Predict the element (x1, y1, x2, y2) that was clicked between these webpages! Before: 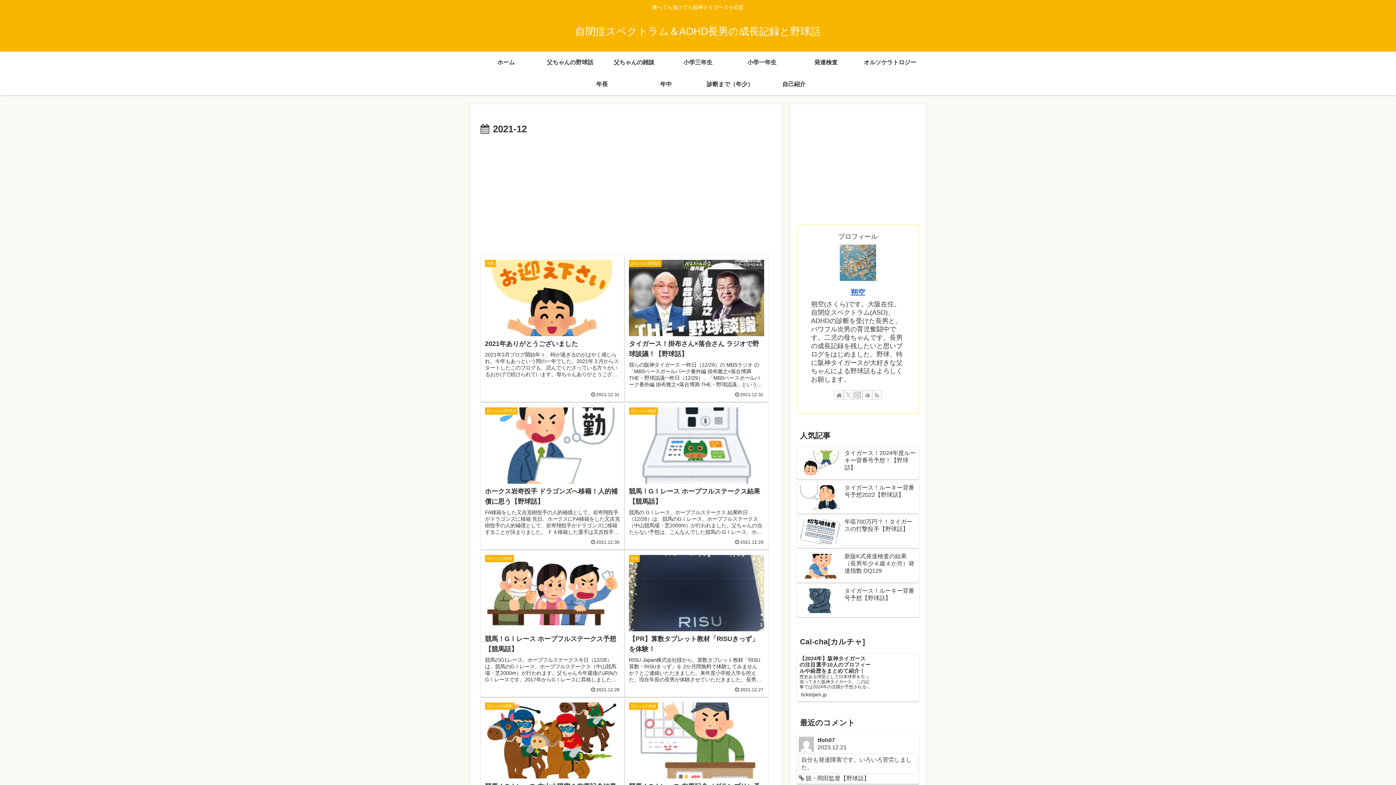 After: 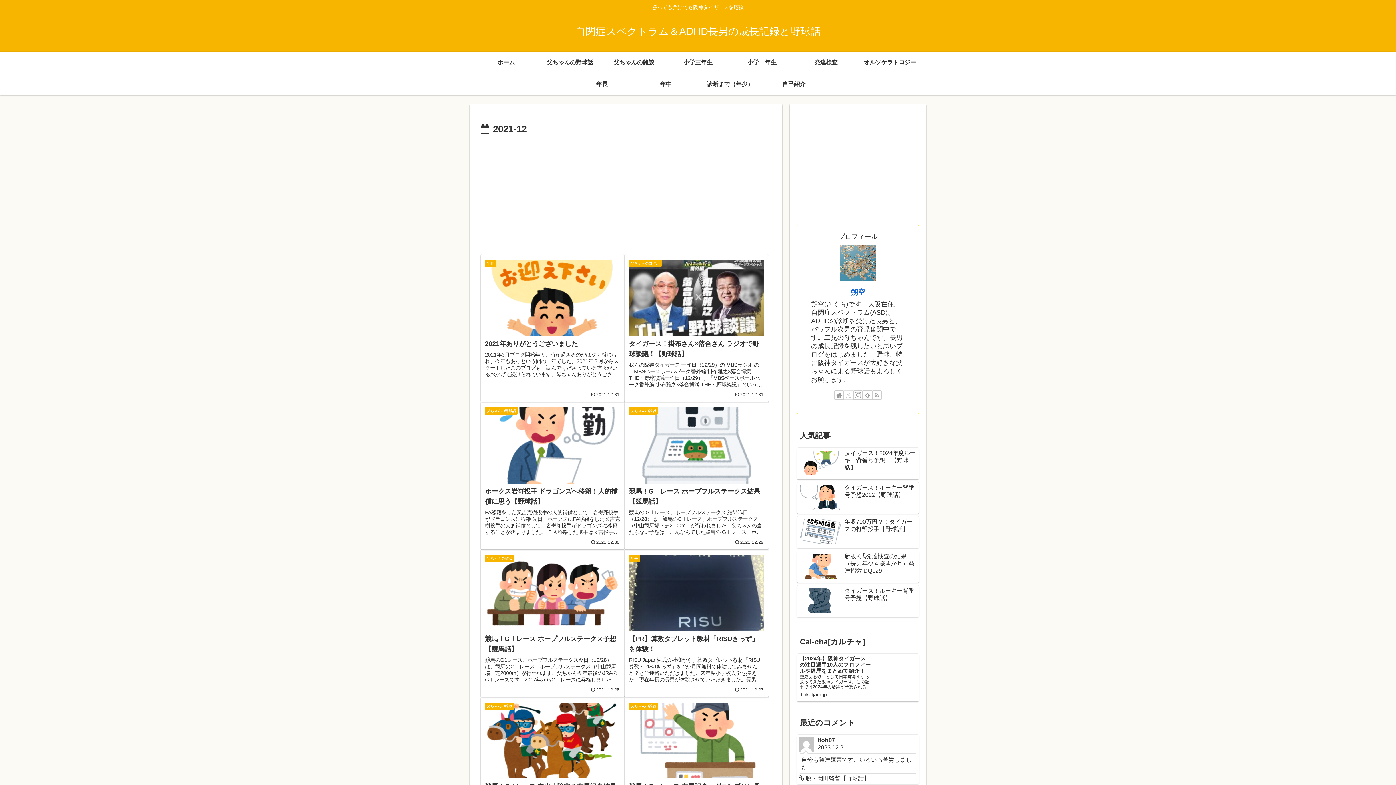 Action: bbox: (844, 390, 853, 400) label: Xをフォロー